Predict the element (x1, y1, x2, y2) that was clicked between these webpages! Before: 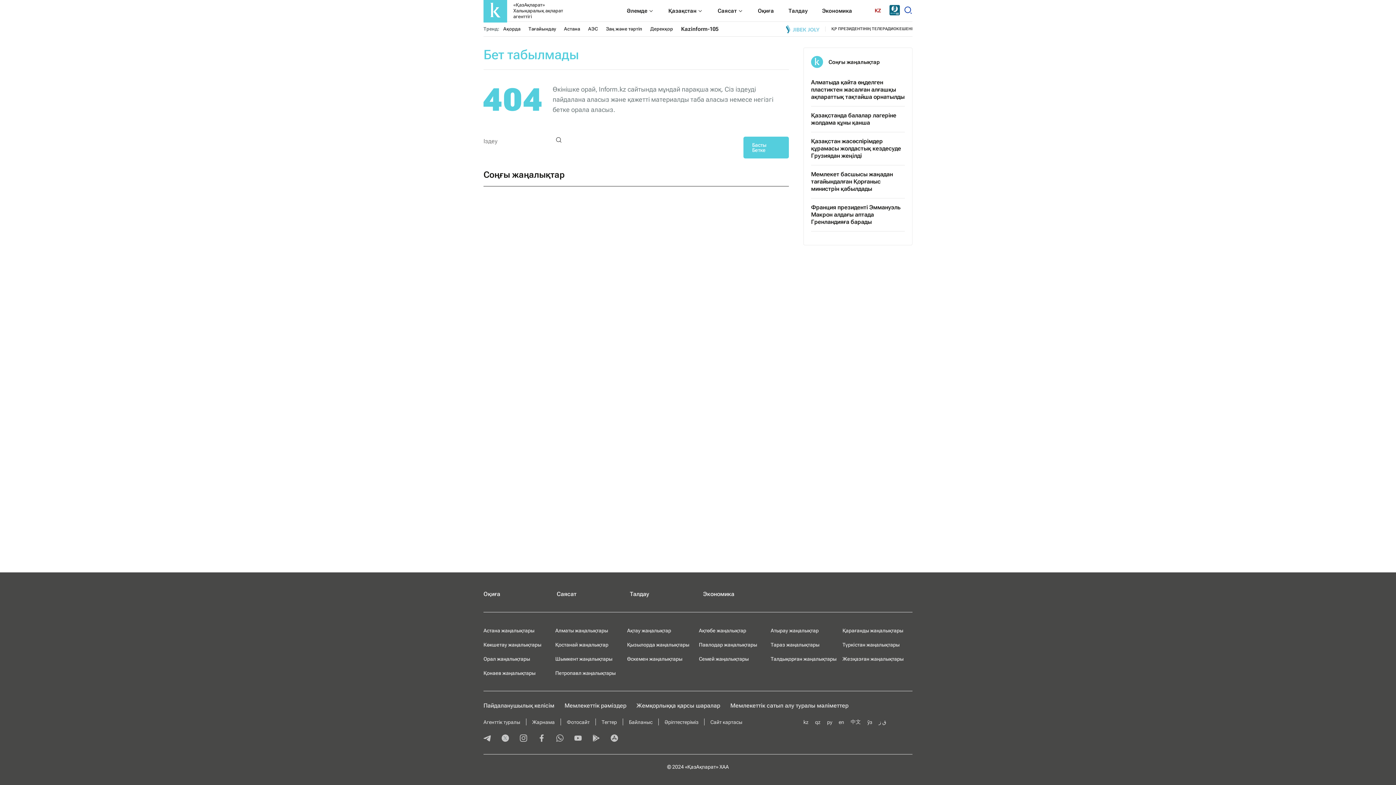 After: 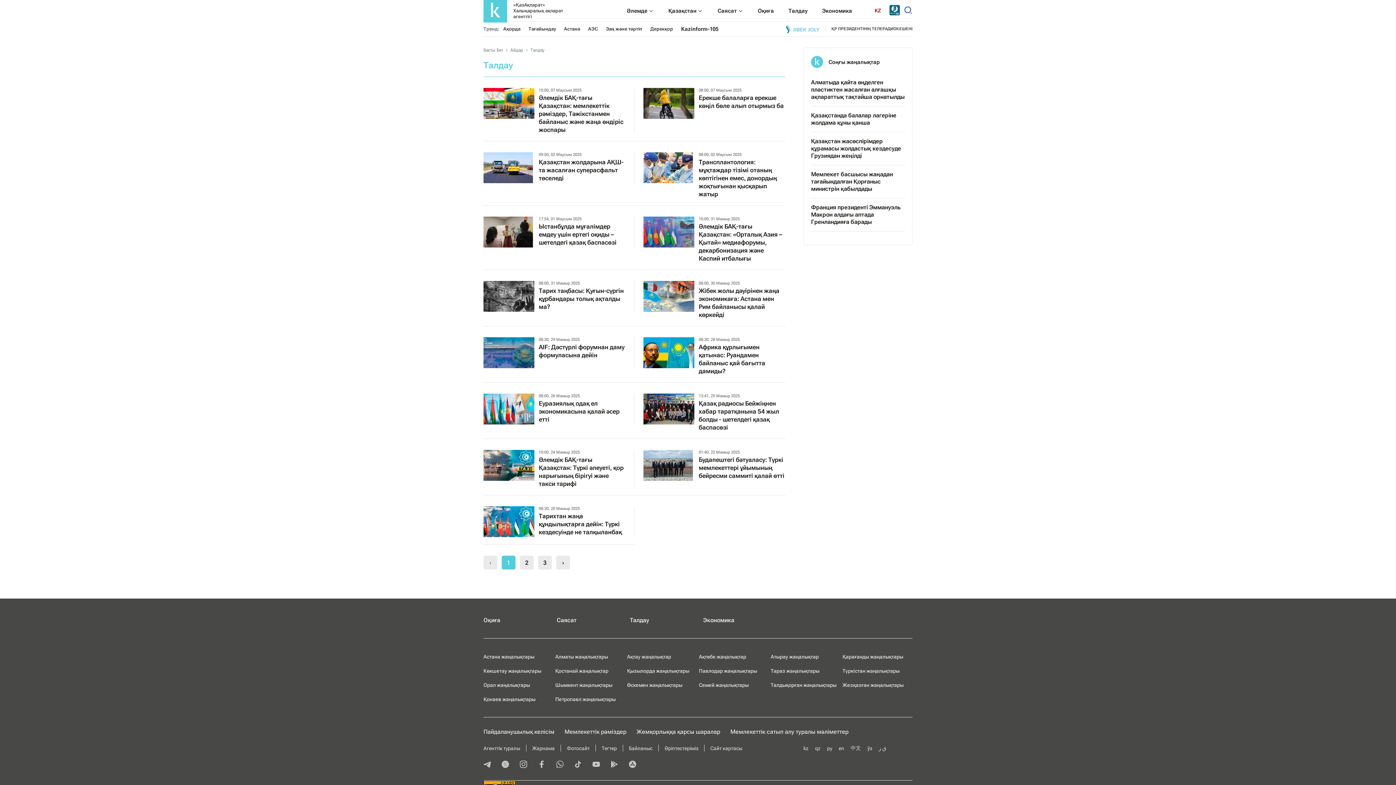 Action: bbox: (630, 590, 649, 597) label: Талдау